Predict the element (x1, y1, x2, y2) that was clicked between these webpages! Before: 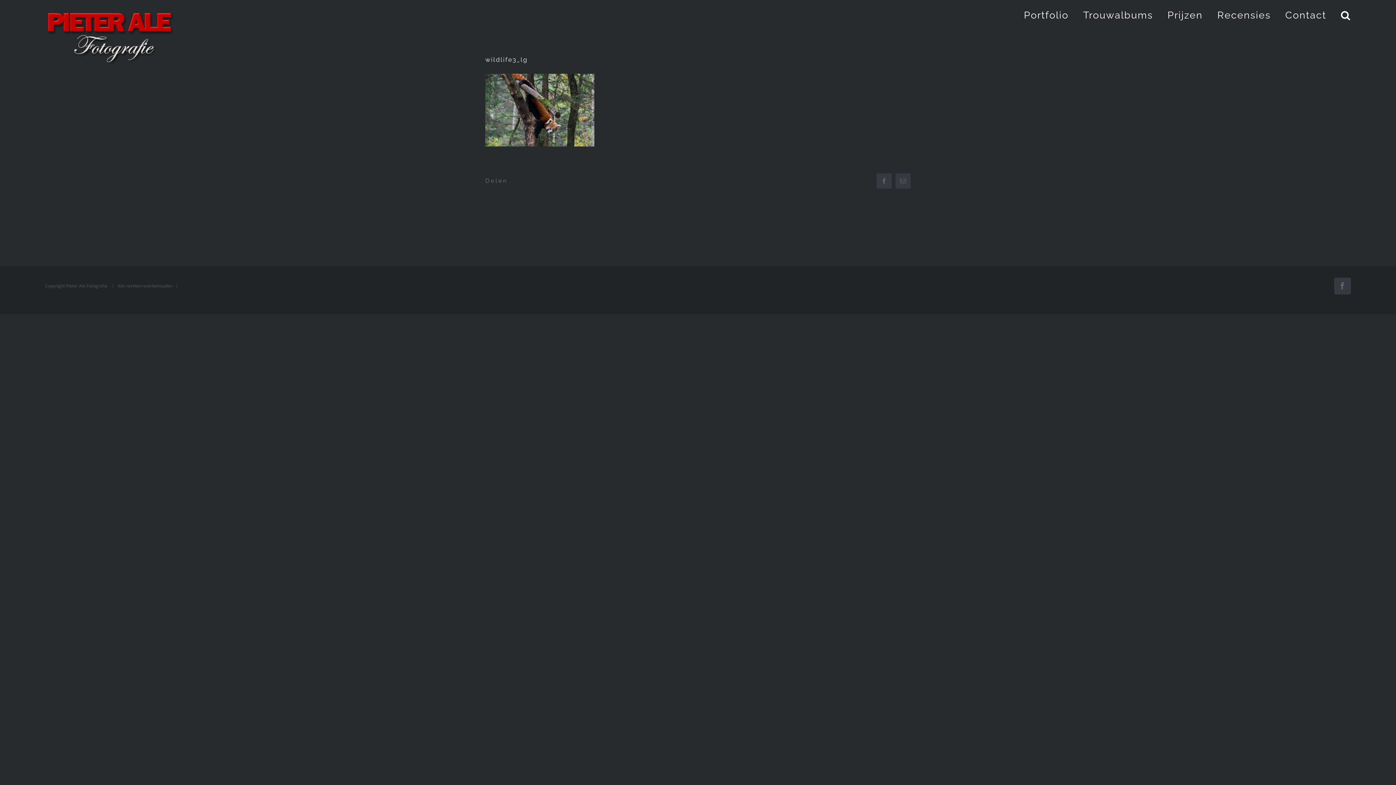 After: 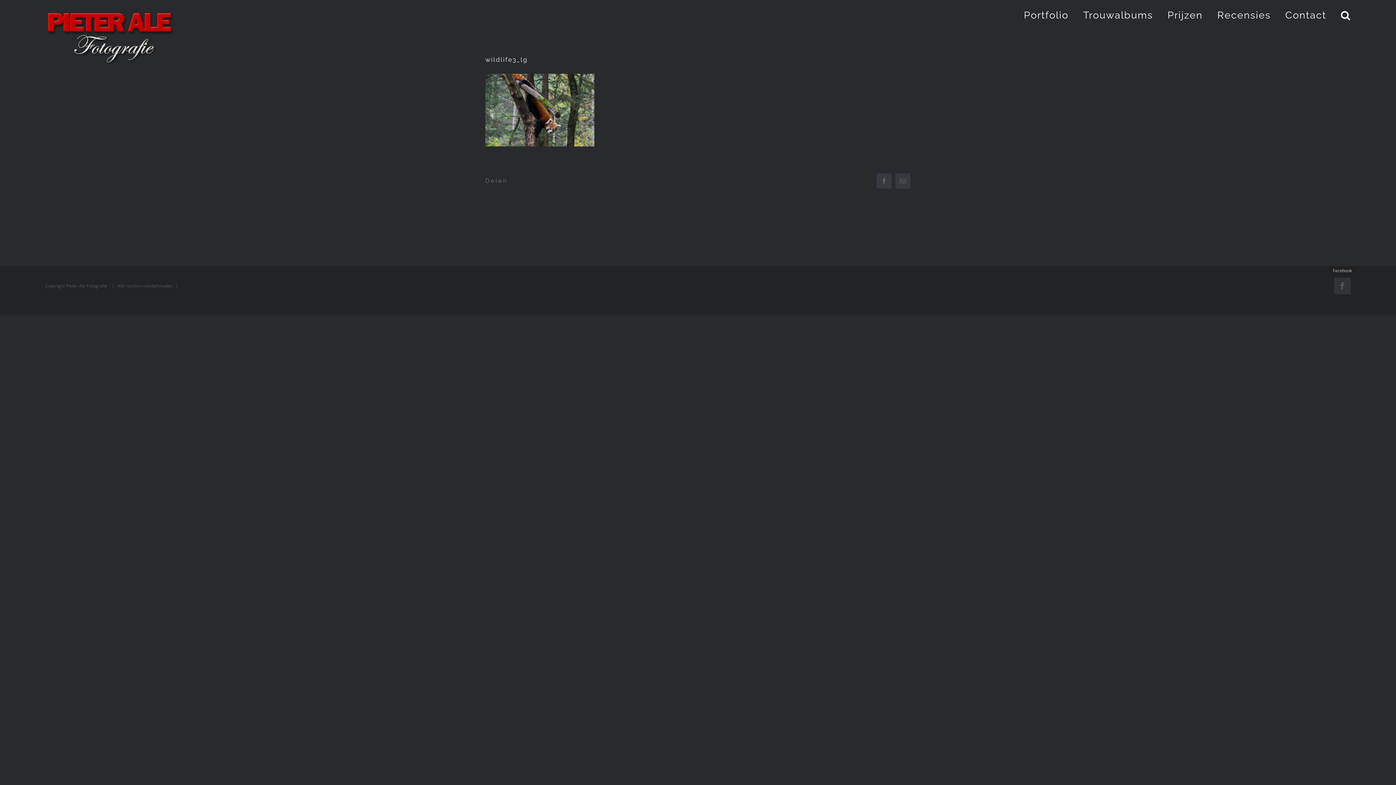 Action: label: Facebook bbox: (1334, 277, 1351, 294)